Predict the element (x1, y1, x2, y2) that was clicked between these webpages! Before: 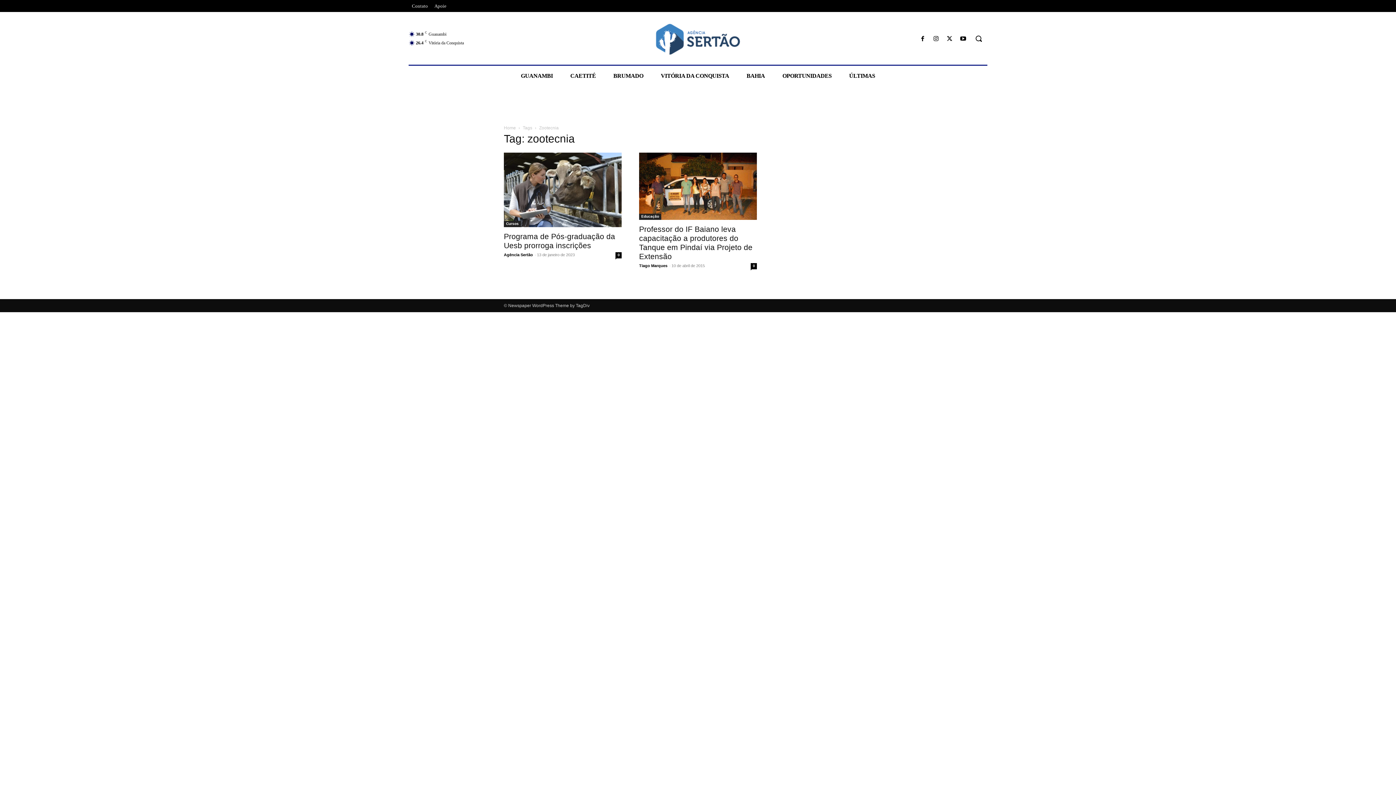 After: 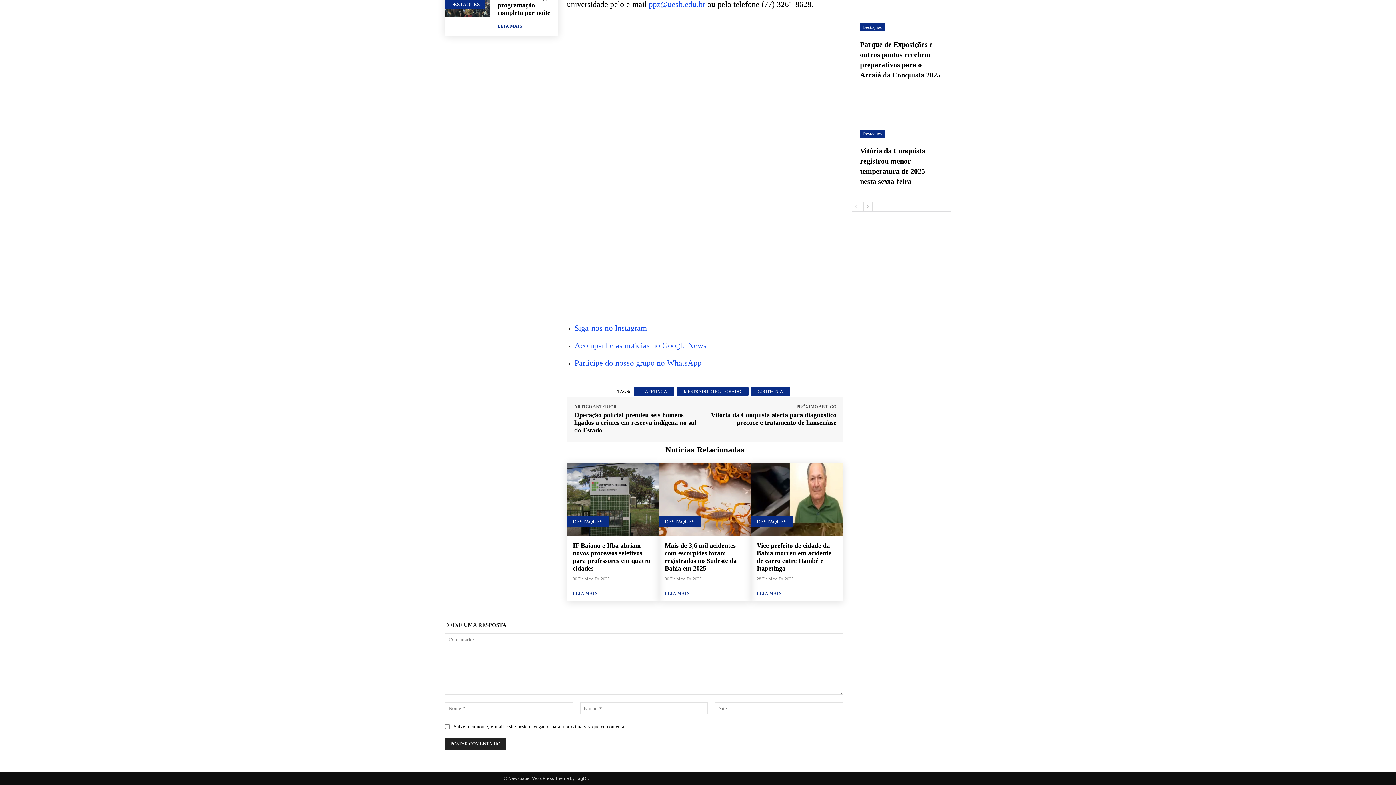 Action: label: 0 bbox: (615, 252, 621, 258)